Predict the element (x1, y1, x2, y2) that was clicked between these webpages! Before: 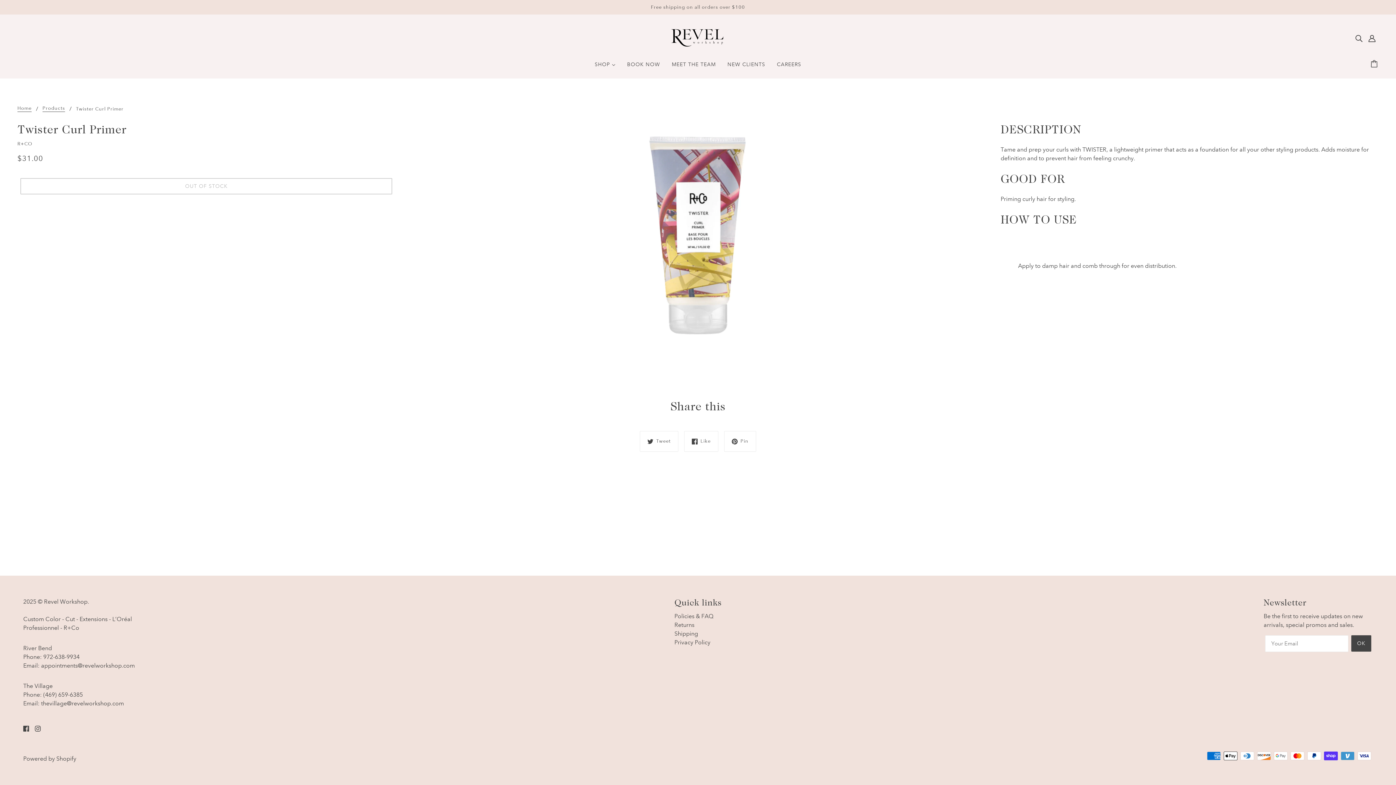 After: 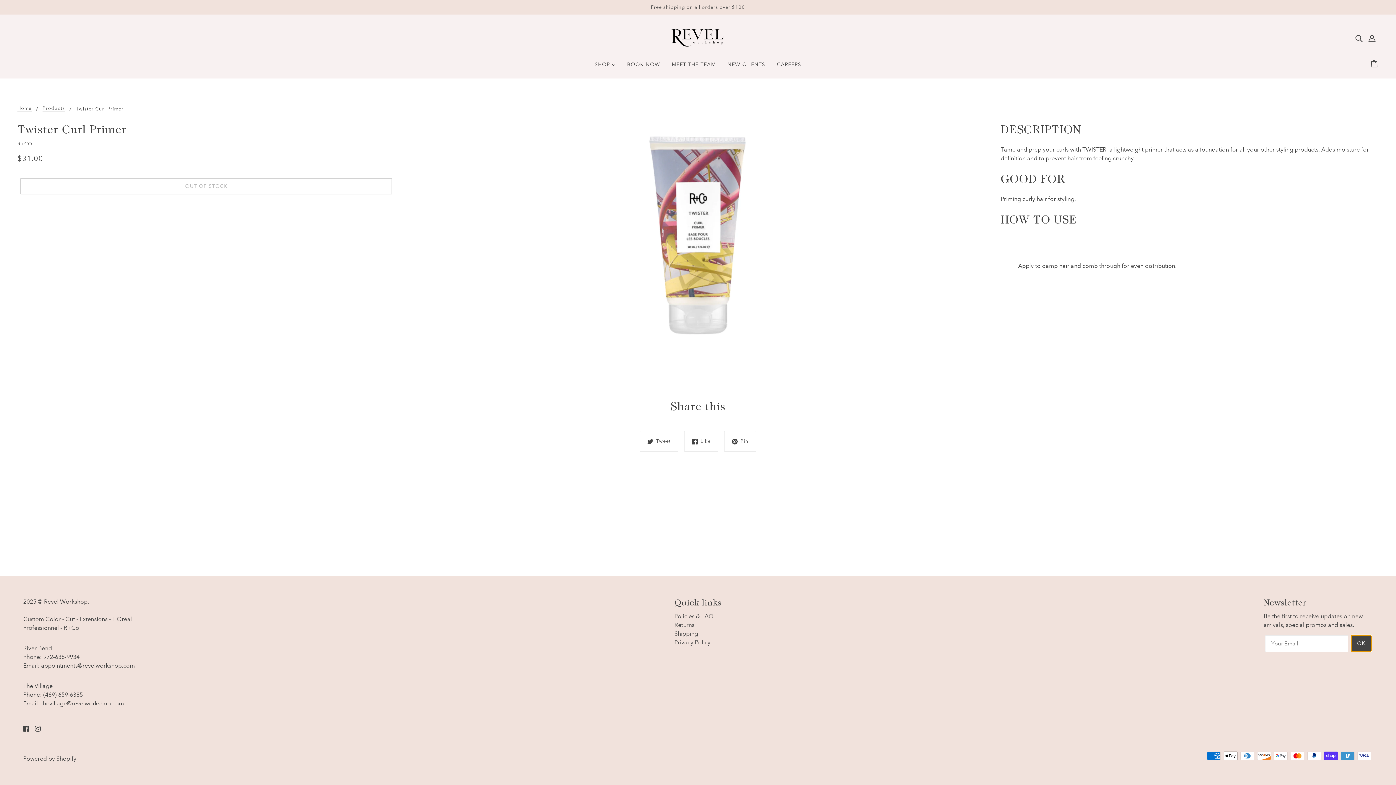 Action: bbox: (1351, 635, 1371, 652) label: OK